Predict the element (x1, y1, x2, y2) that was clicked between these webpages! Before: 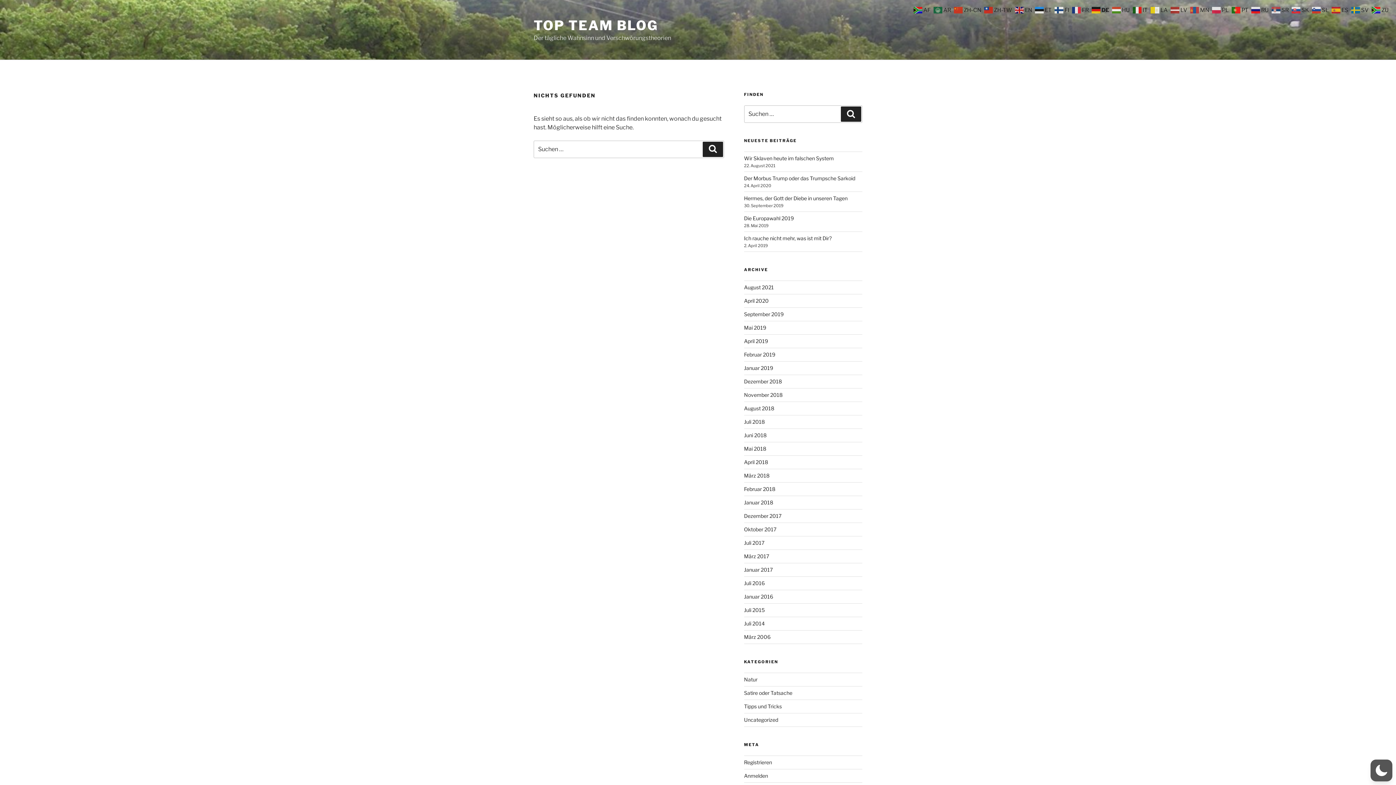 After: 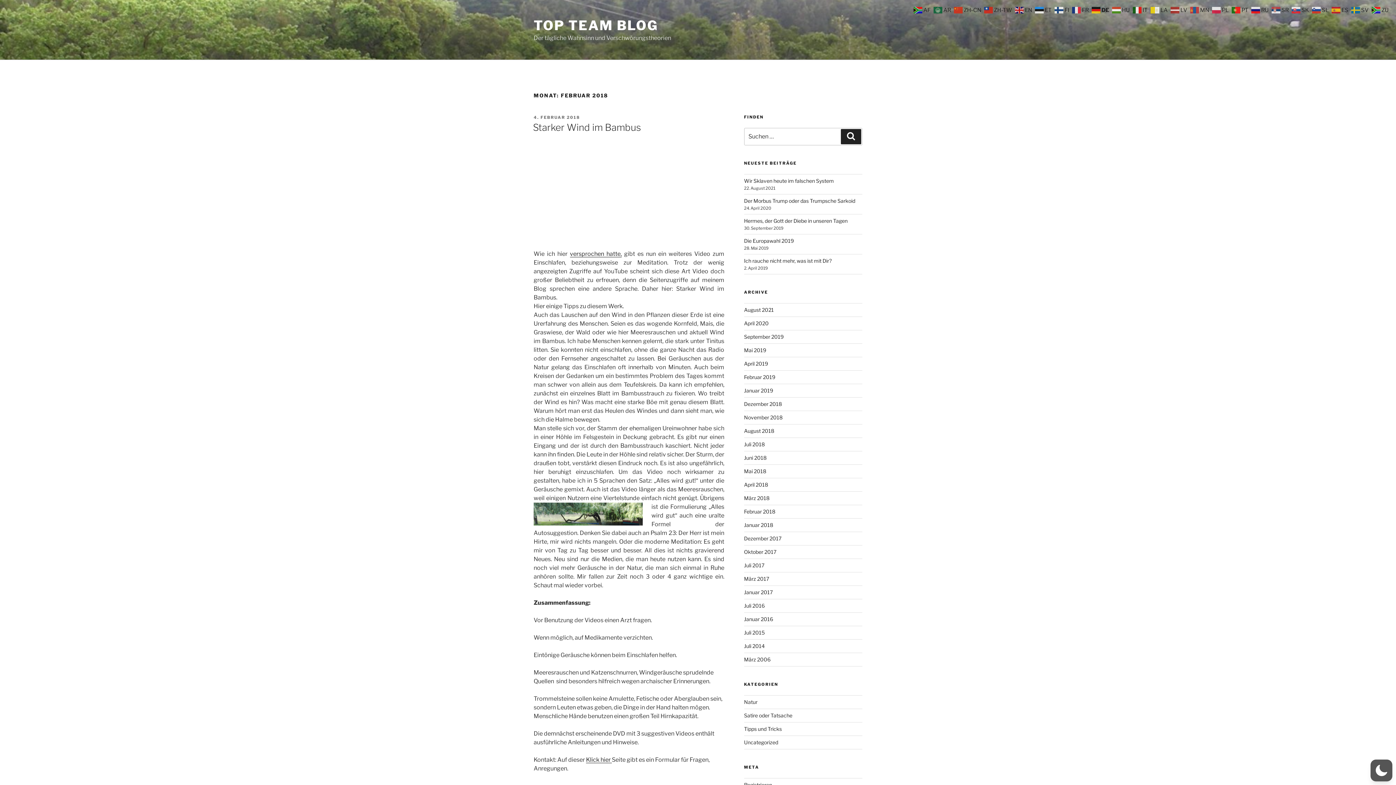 Action: label: Februar 2018 bbox: (744, 486, 775, 492)